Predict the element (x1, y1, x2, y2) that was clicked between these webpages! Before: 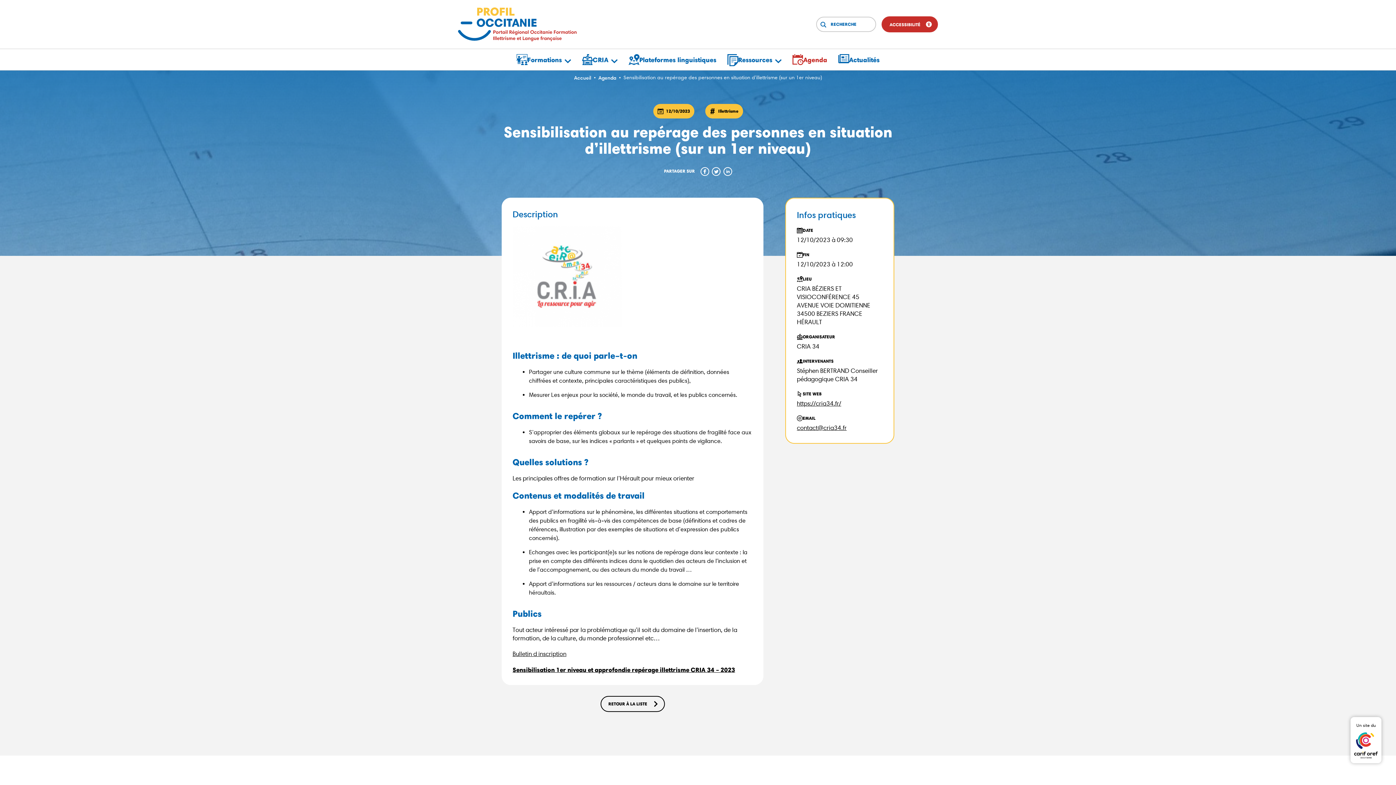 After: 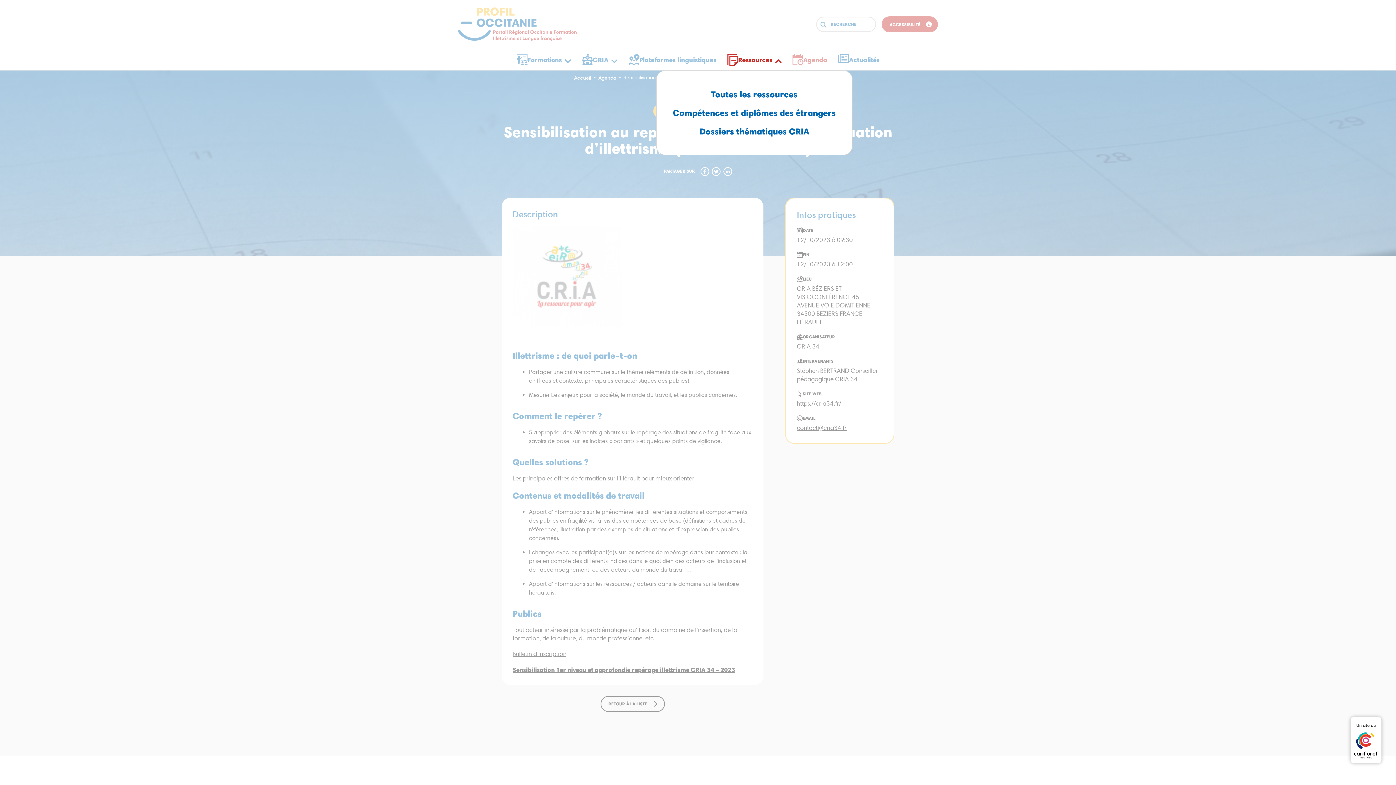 Action: bbox: (727, 48, 772, 70) label: Ressources